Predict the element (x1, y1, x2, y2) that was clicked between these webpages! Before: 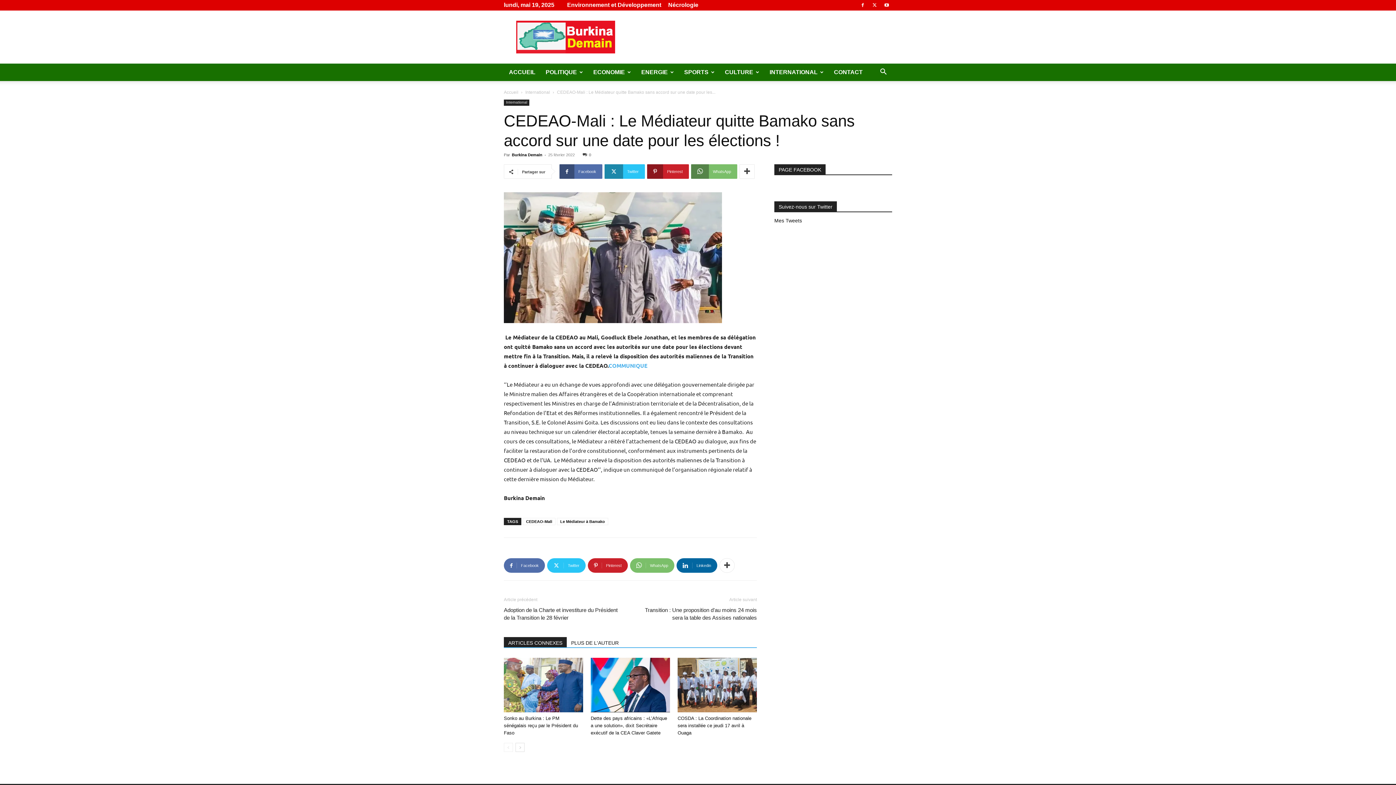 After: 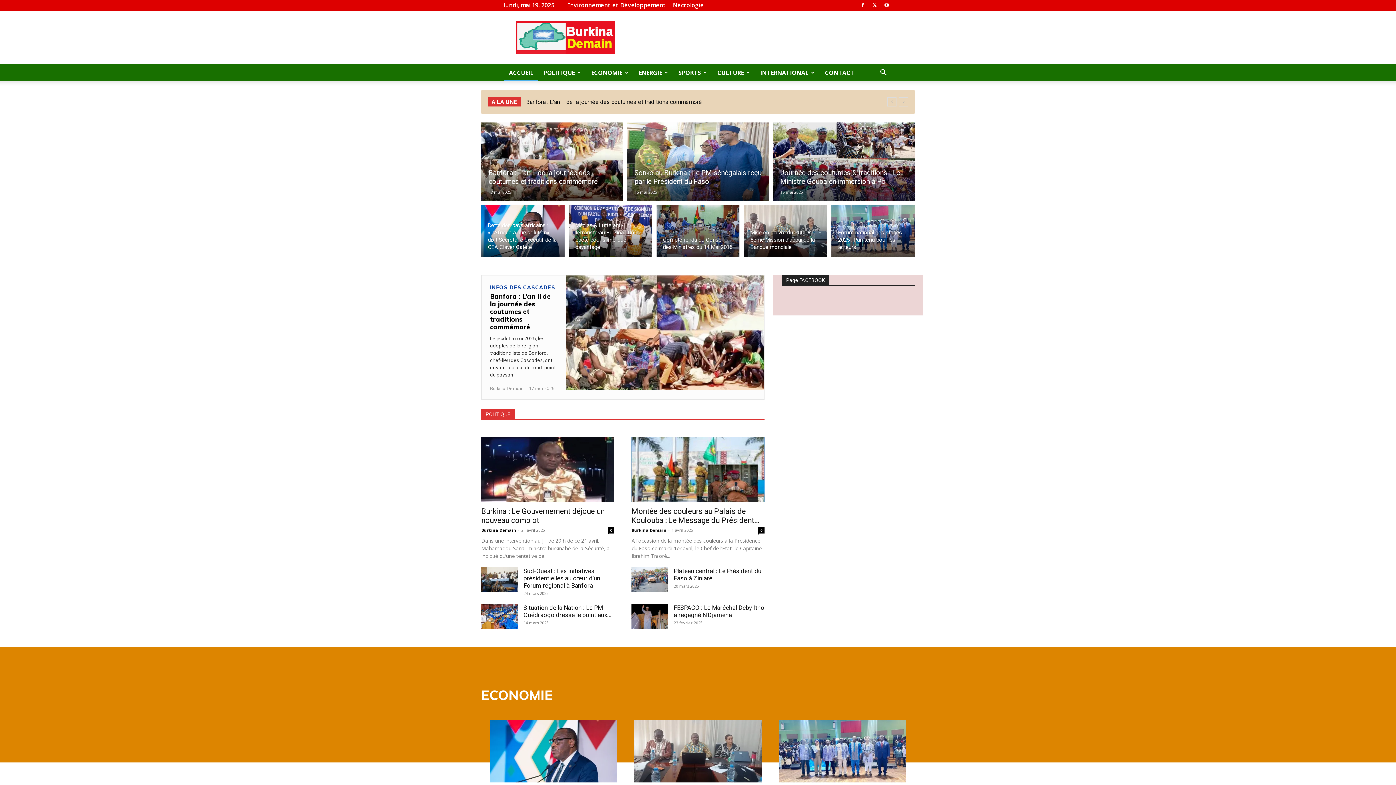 Action: bbox: (504, 63, 540, 81) label: ACCUEIL